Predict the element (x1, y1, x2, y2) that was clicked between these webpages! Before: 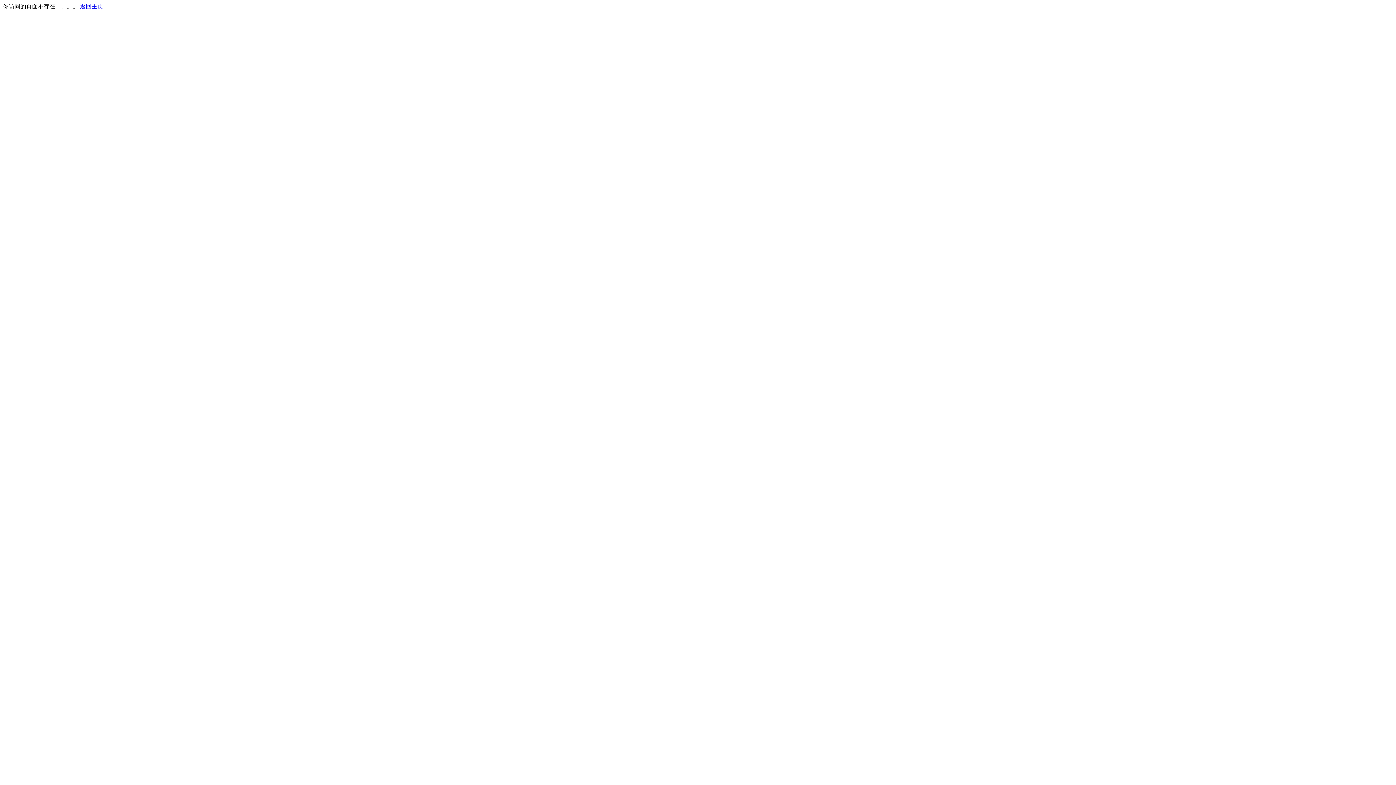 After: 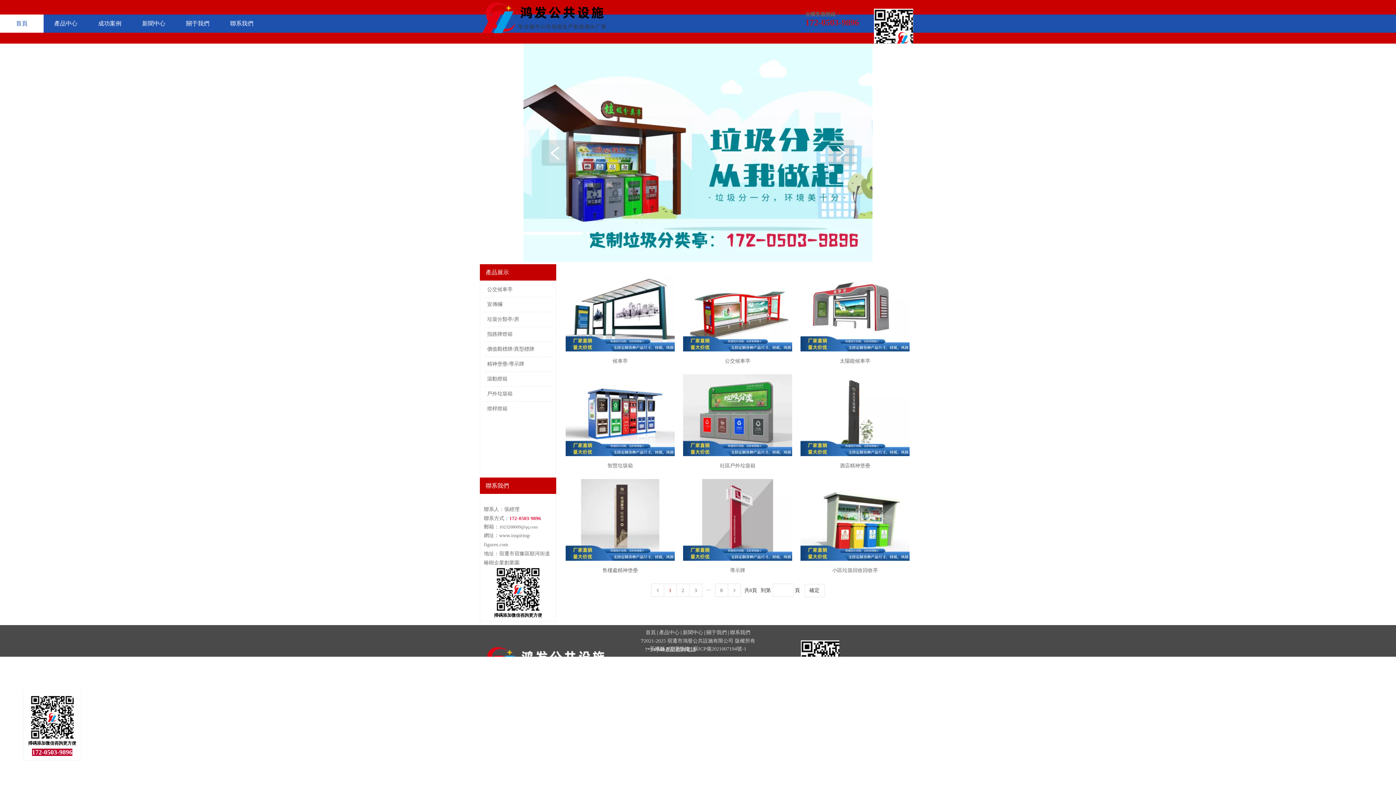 Action: label: 返回主页 bbox: (80, 3, 103, 9)